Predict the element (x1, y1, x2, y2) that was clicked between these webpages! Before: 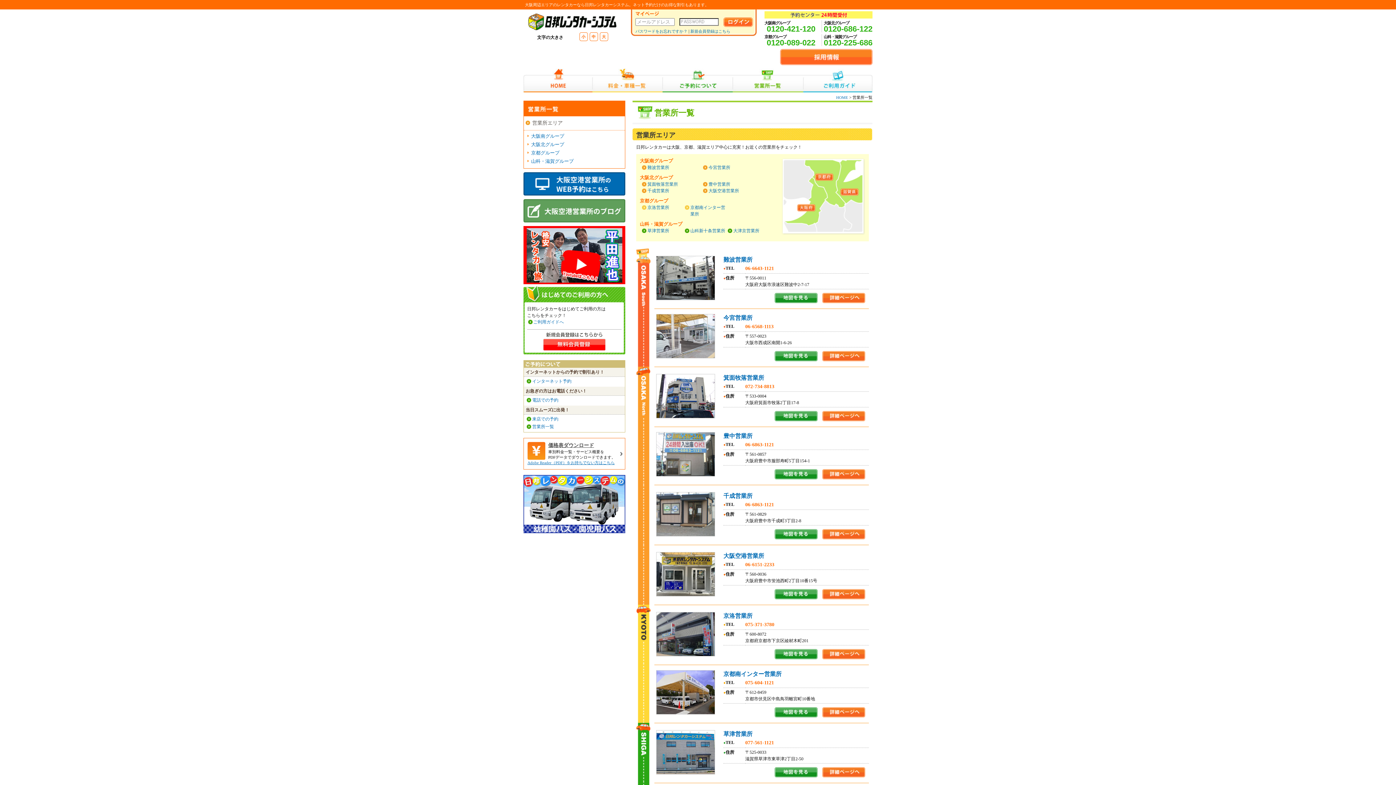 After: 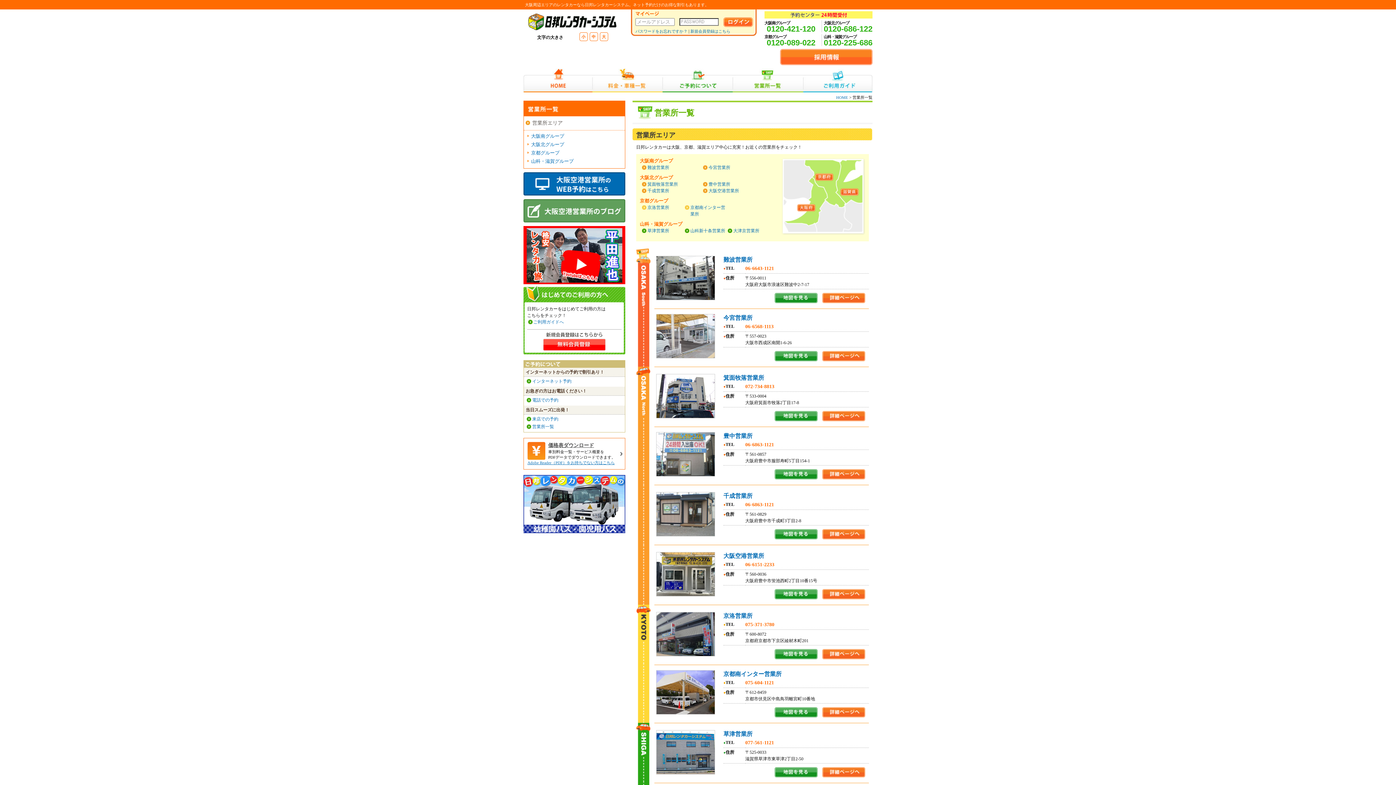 Action: bbox: (824, 38, 872, 47) label: 0120-225-686